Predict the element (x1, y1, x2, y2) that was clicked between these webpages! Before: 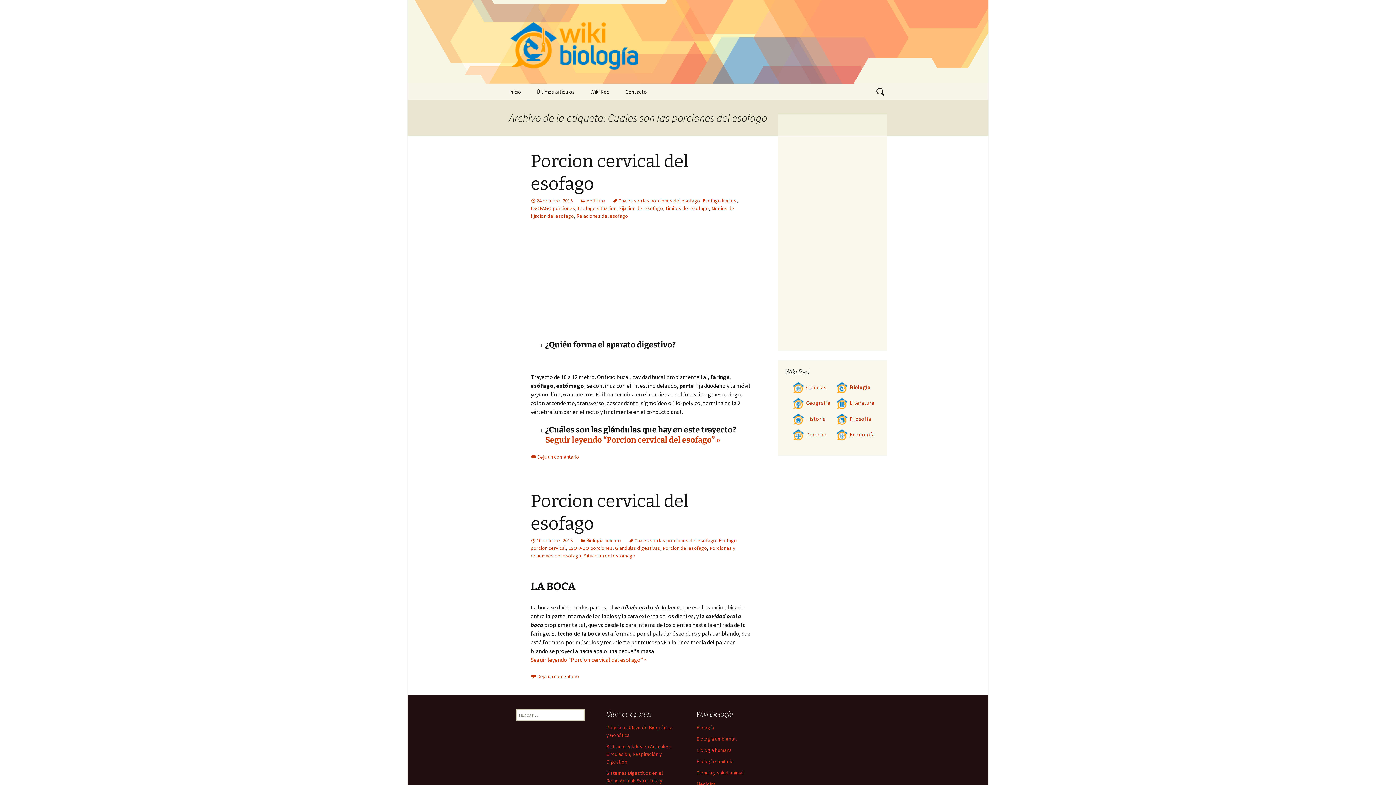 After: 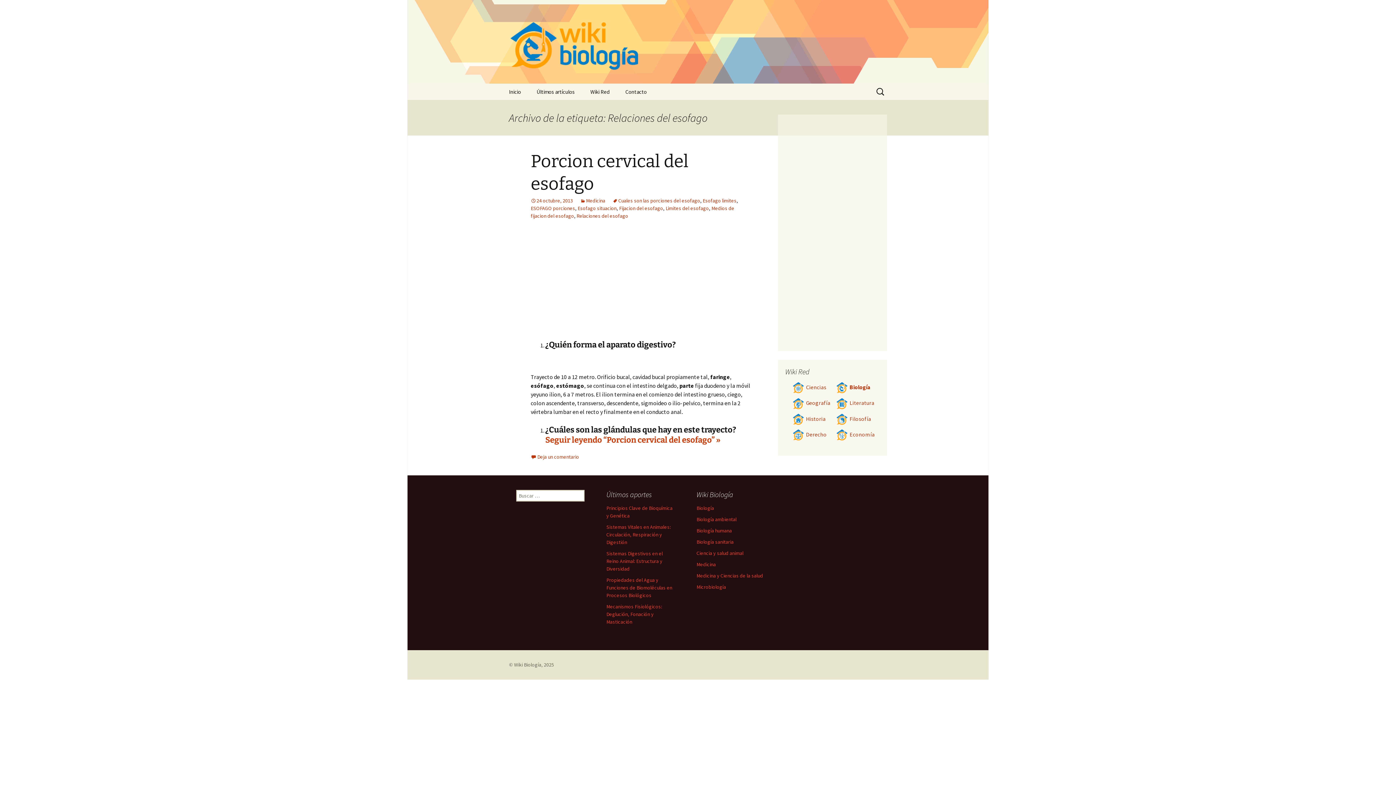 Action: label: Relaciones del esofago bbox: (576, 212, 628, 219)